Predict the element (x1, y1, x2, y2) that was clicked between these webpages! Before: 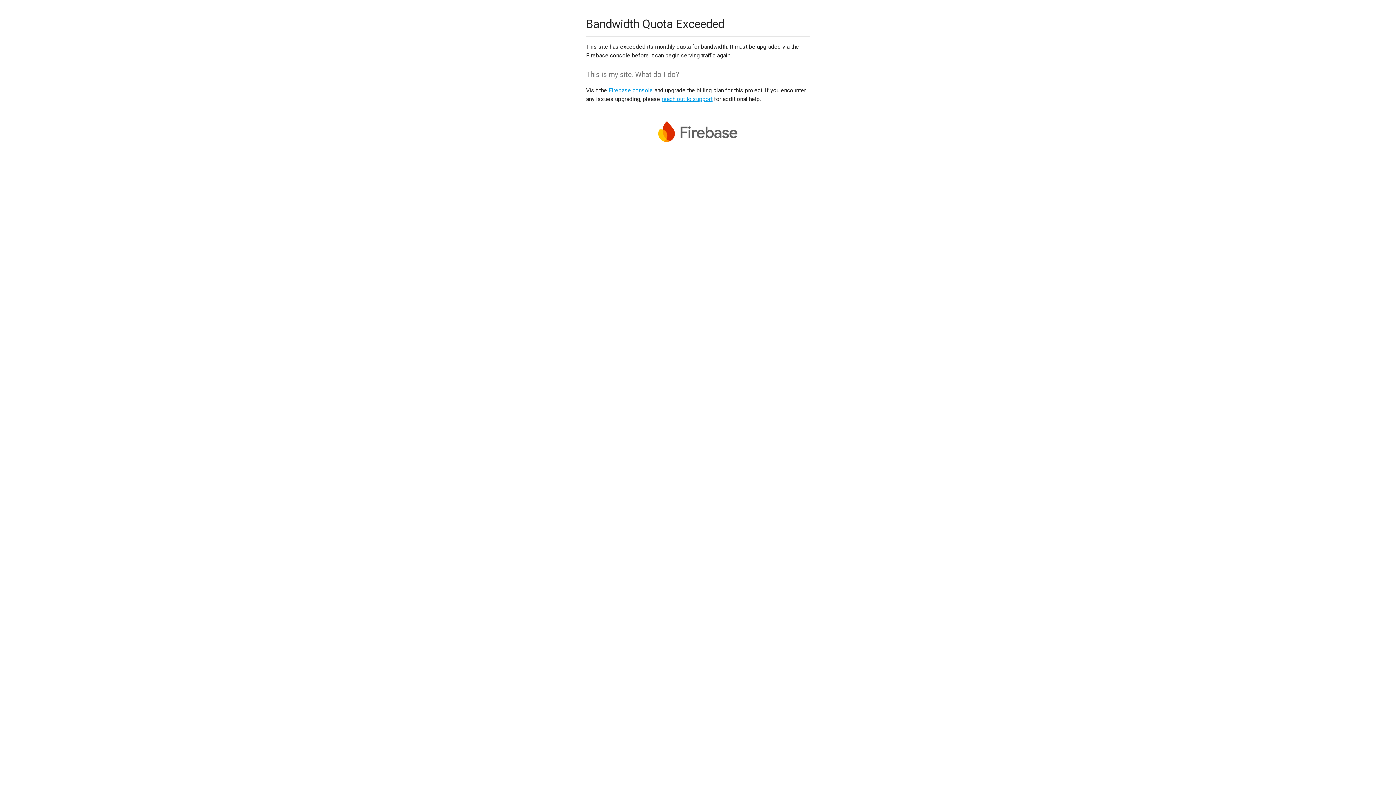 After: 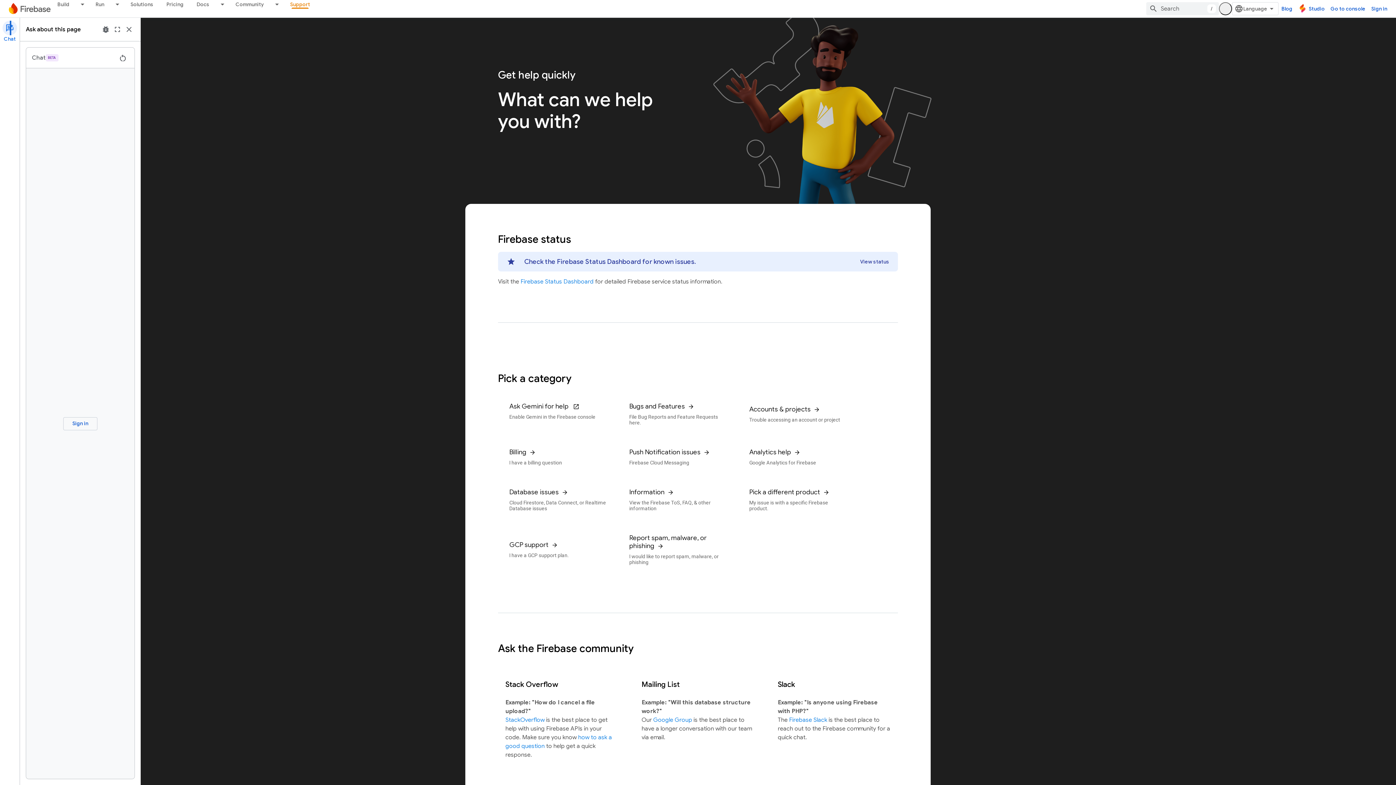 Action: label: reach out to support bbox: (661, 95, 712, 102)